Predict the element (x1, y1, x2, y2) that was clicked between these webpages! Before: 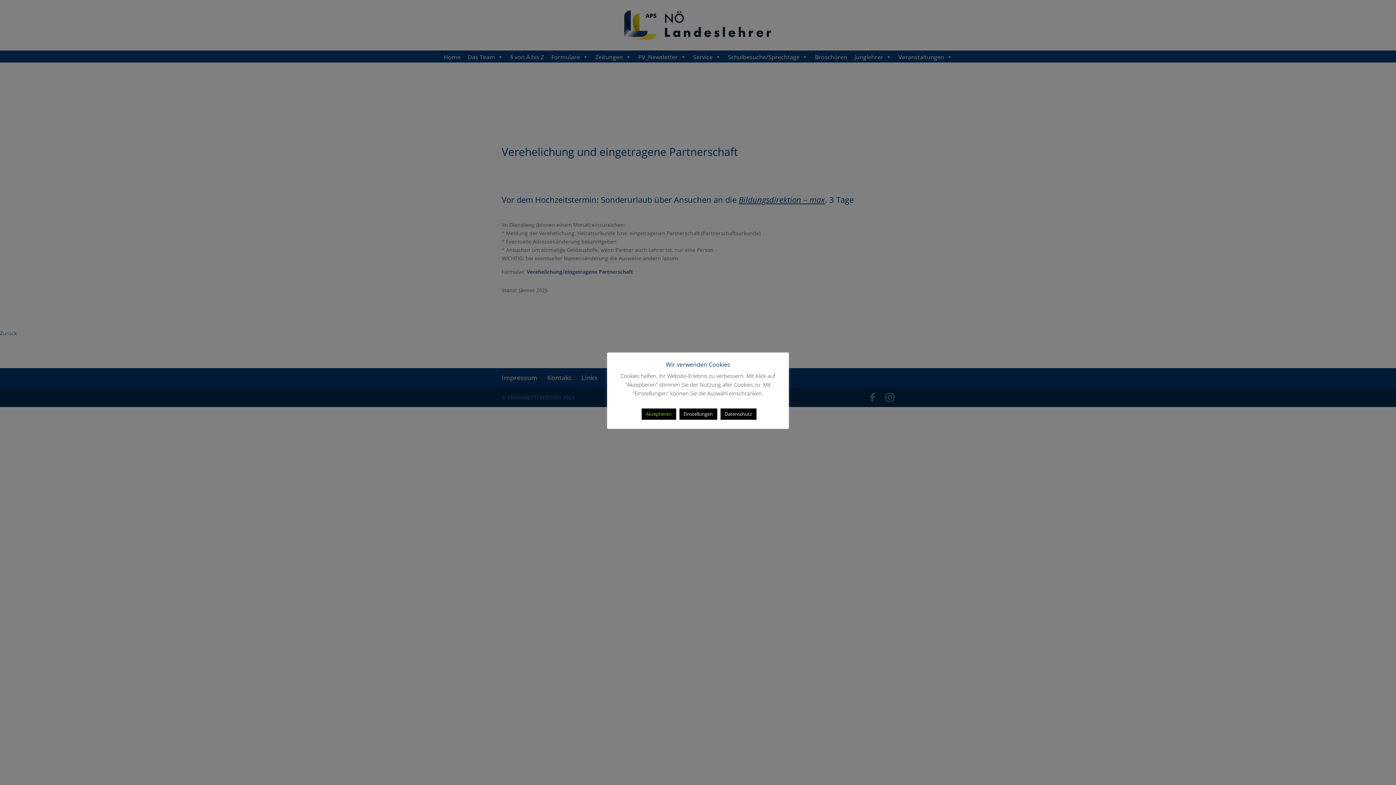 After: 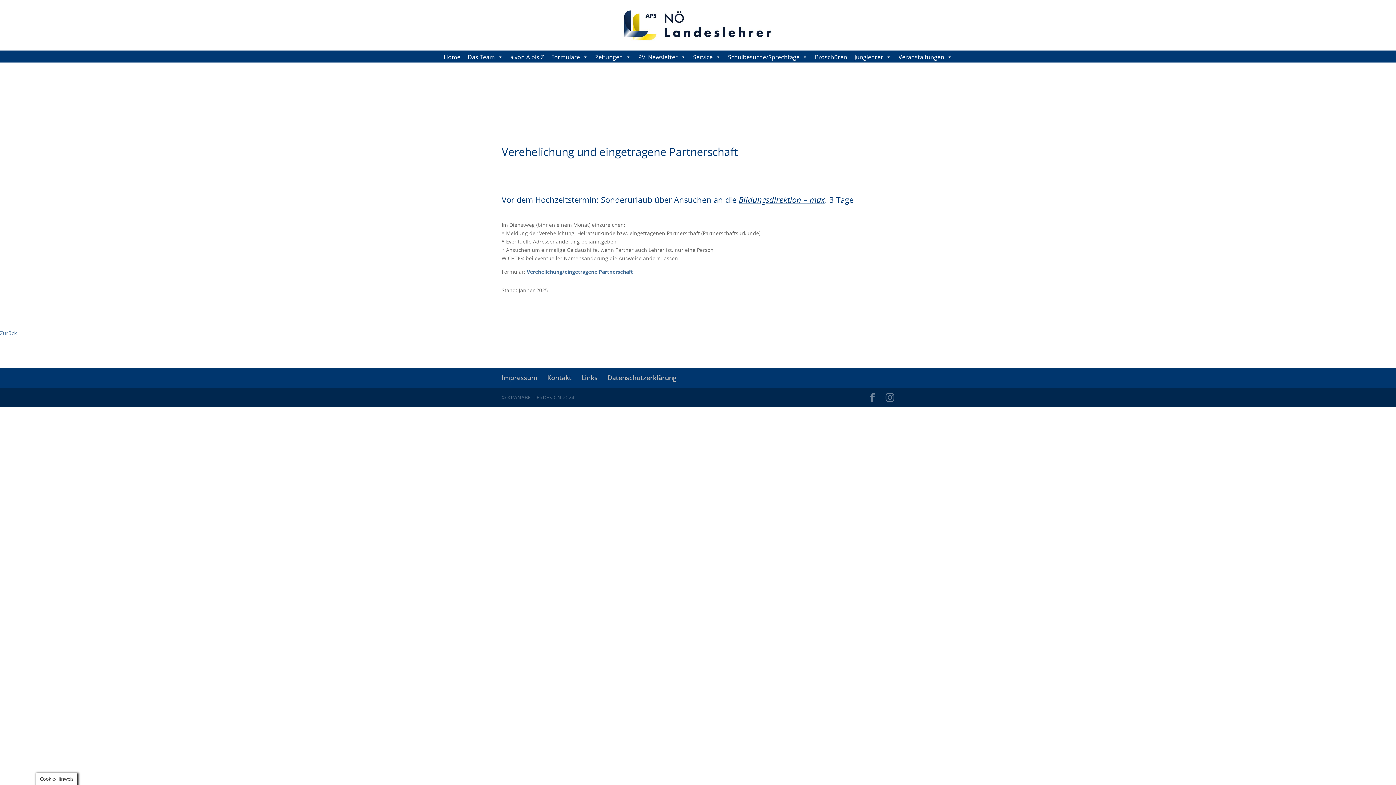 Action: label: Akzeptieren bbox: (641, 408, 676, 419)